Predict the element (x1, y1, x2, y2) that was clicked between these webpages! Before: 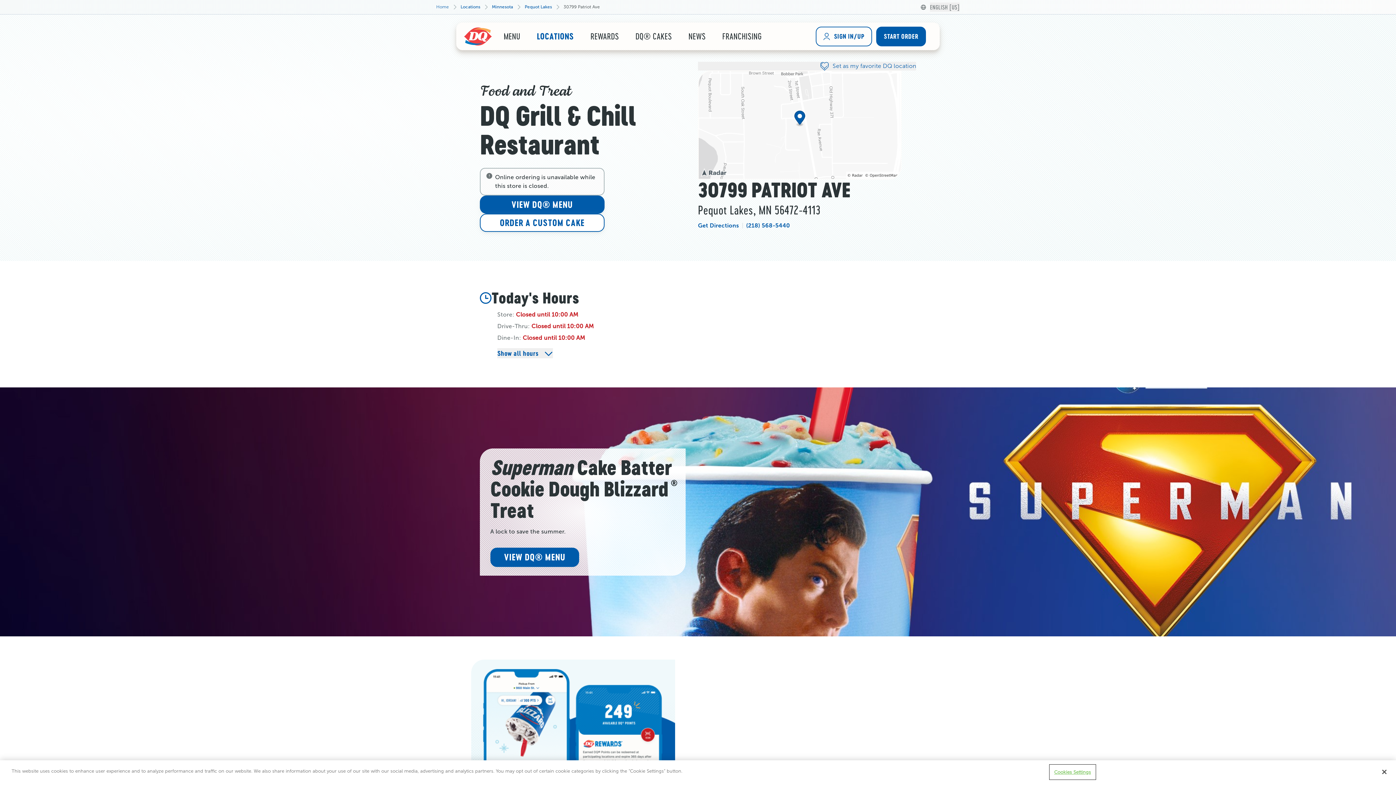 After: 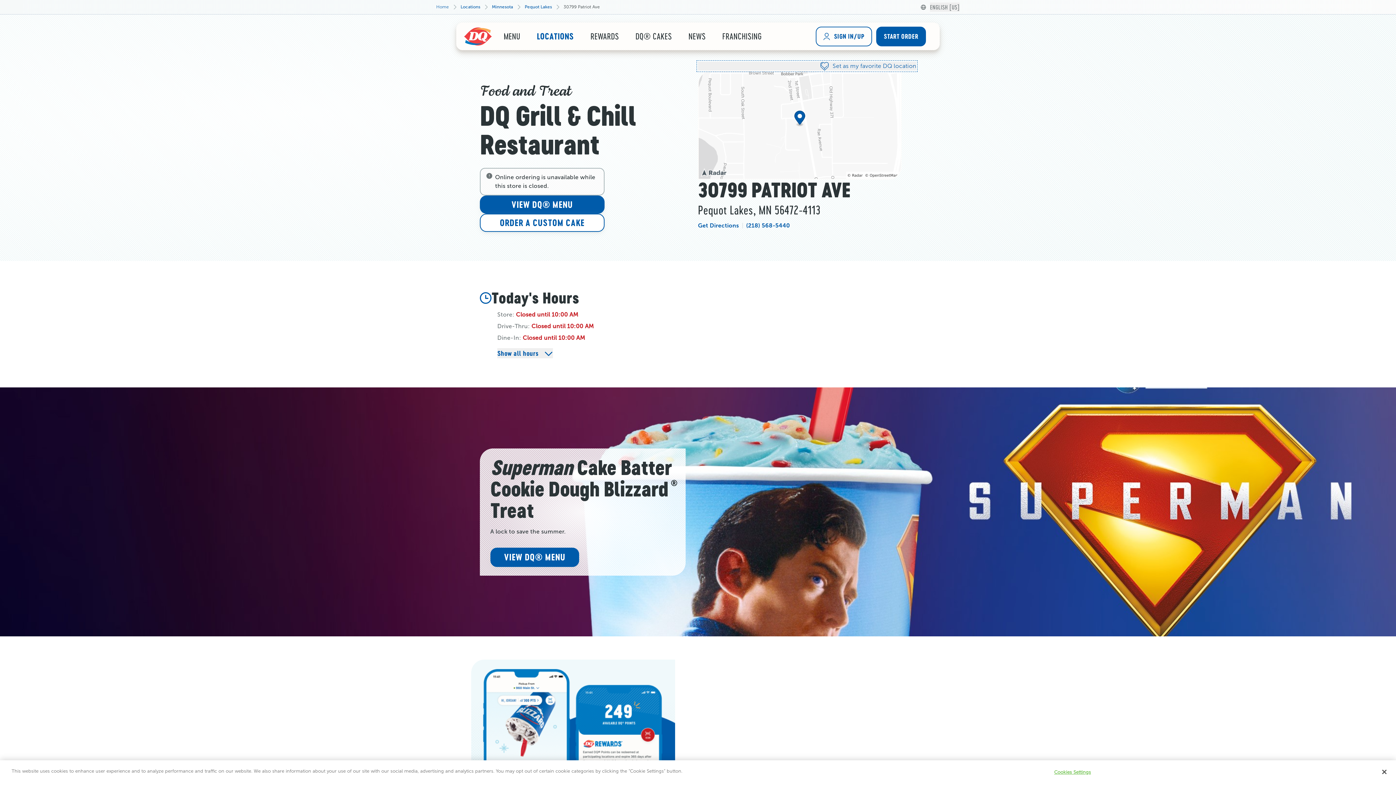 Action: label: Set as my favorite DQ location bbox: (698, 61, 916, 70)